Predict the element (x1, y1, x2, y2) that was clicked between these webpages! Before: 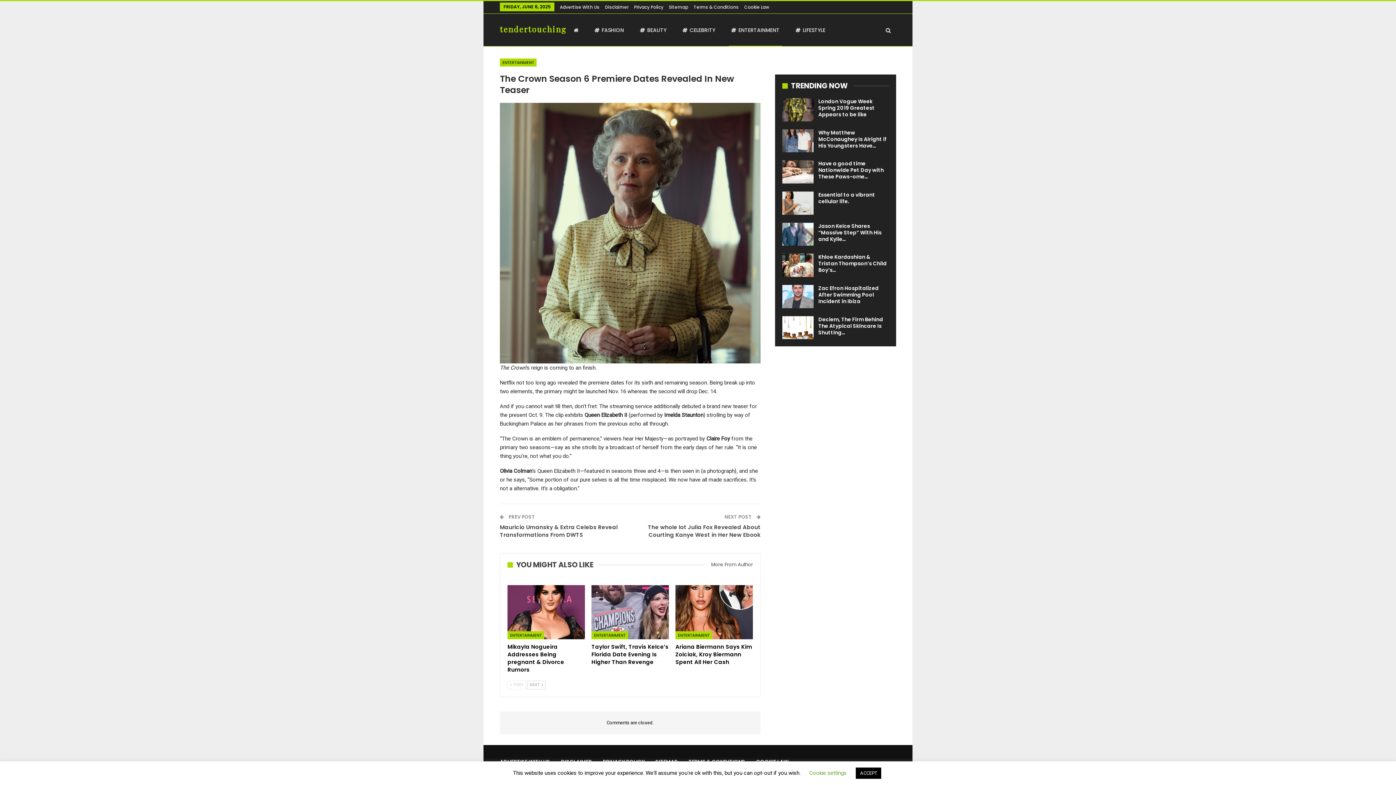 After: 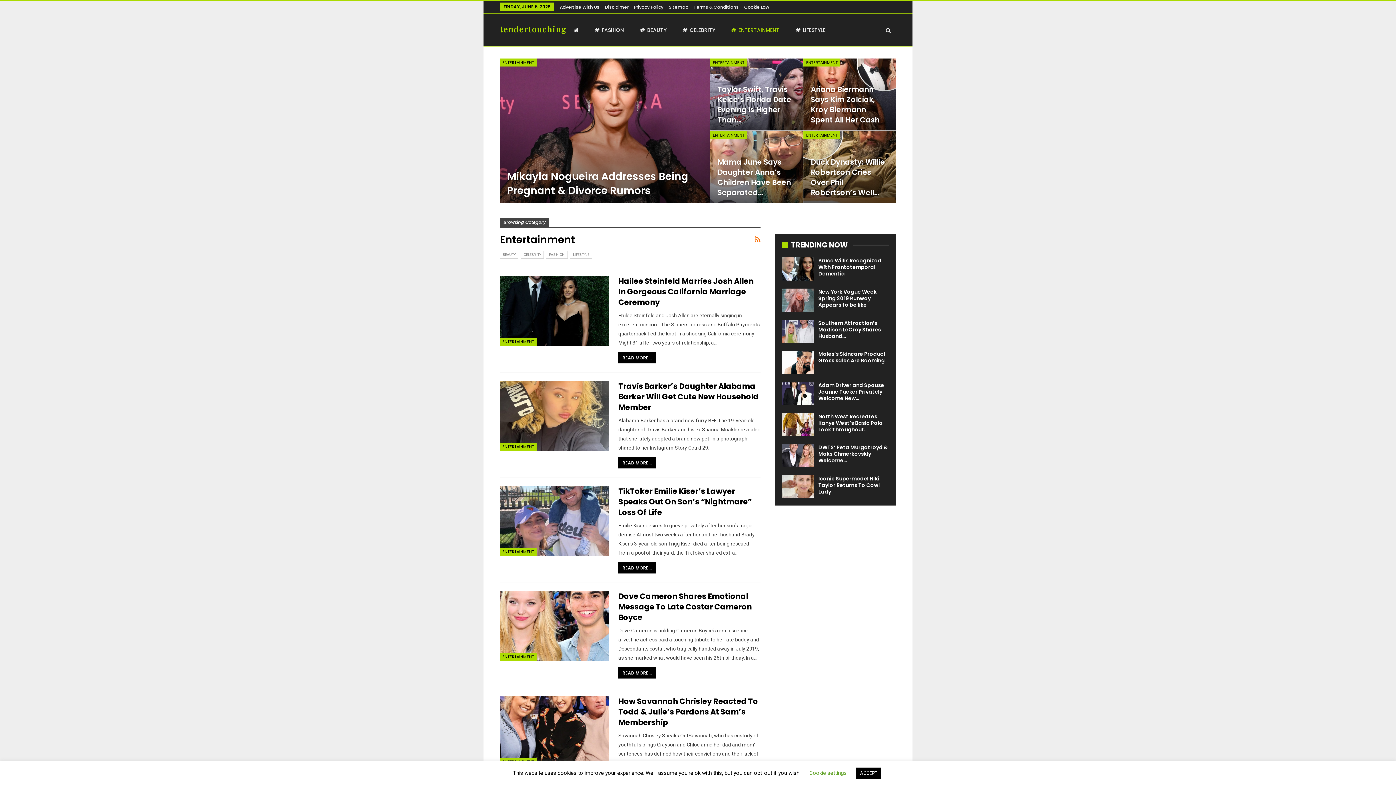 Action: label: ENTERTAINMENT bbox: (728, 13, 782, 46)